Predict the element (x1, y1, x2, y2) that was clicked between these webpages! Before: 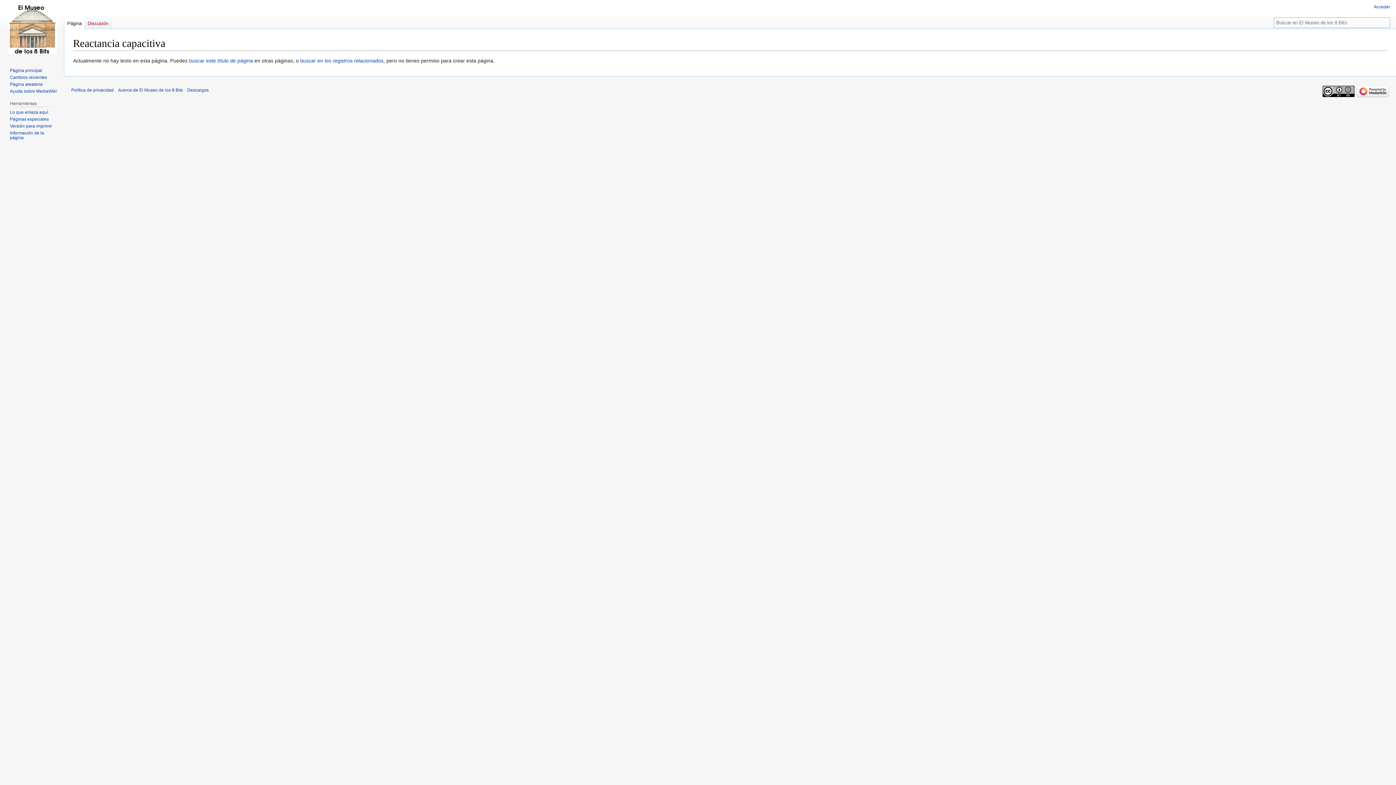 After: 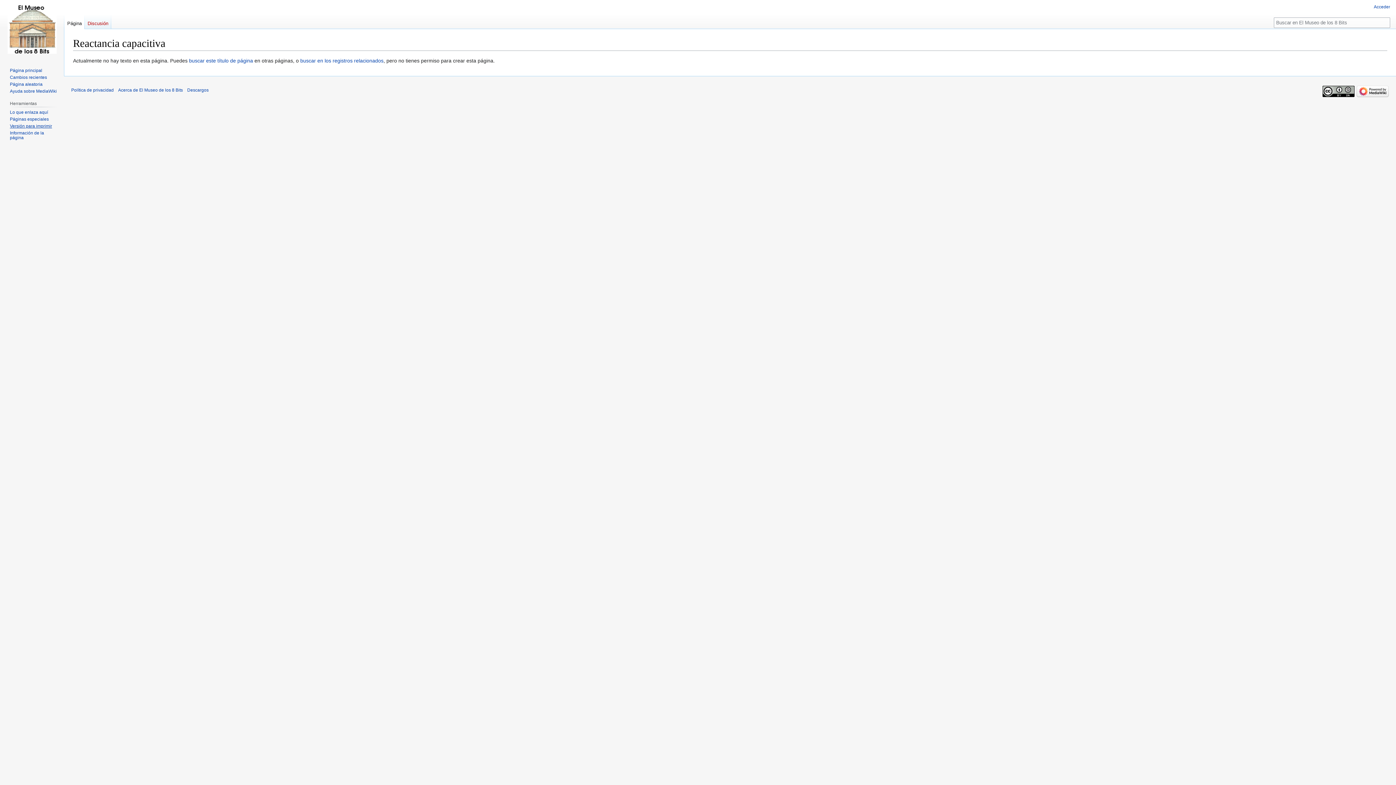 Action: label: Versión para imprimir bbox: (9, 123, 52, 128)